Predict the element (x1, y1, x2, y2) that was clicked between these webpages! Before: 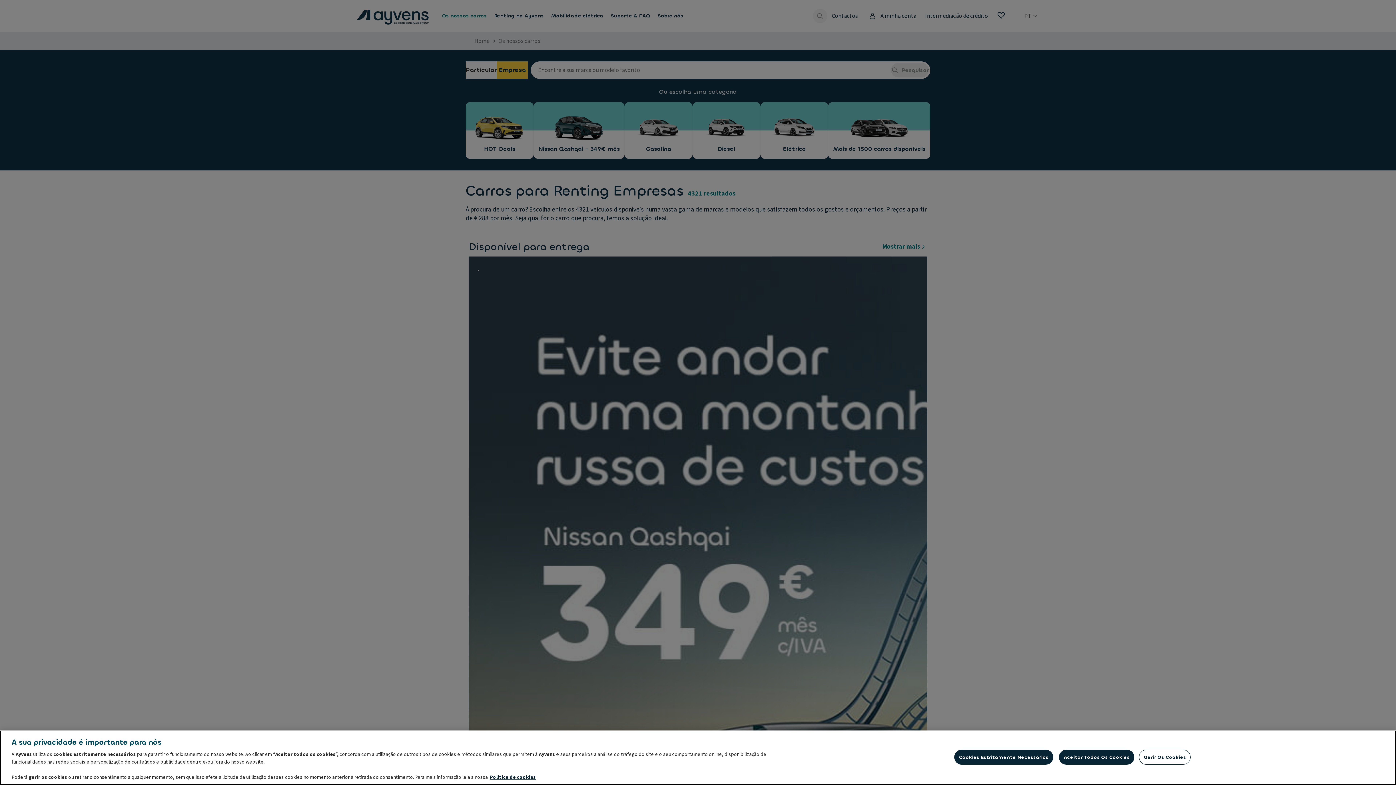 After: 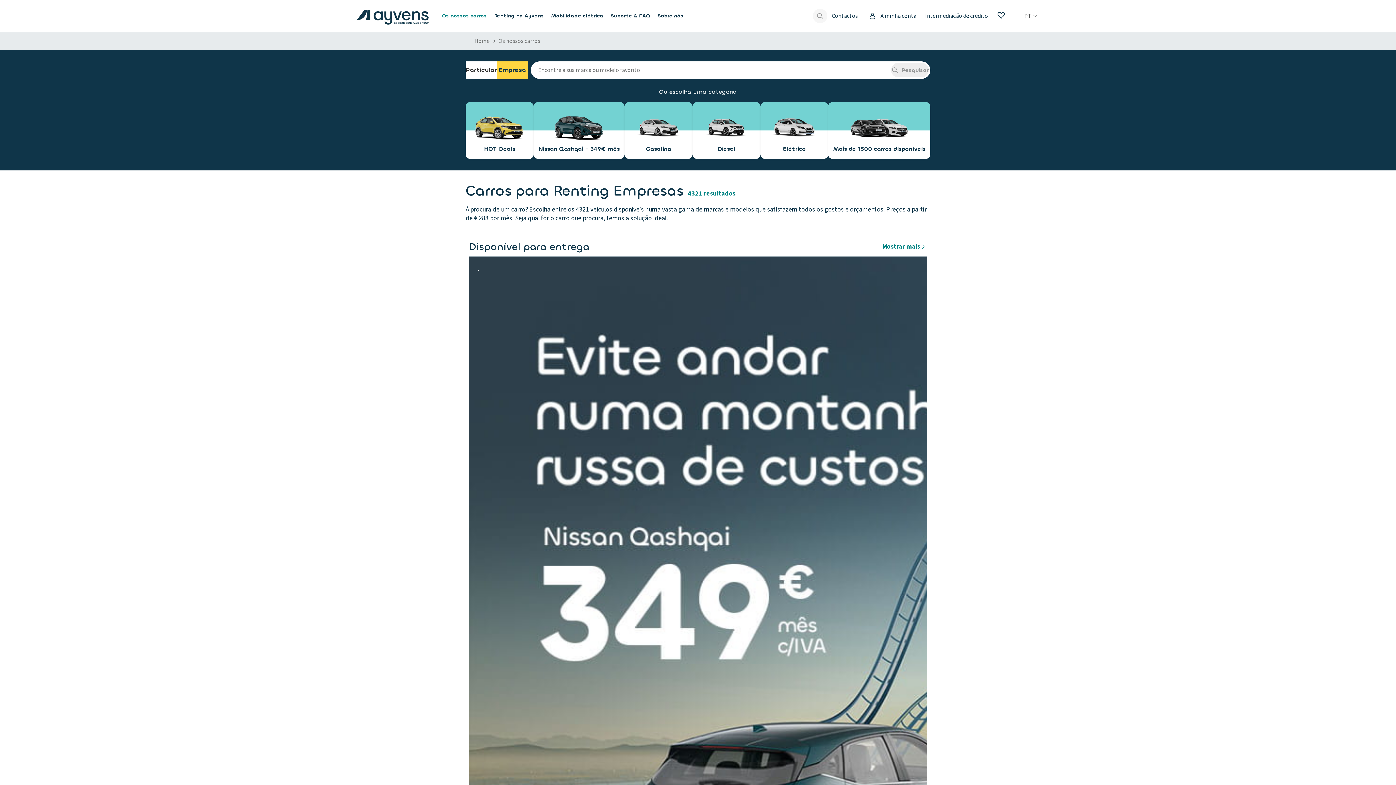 Action: bbox: (1059, 750, 1134, 765) label: Aceitar Todos Os Cookies